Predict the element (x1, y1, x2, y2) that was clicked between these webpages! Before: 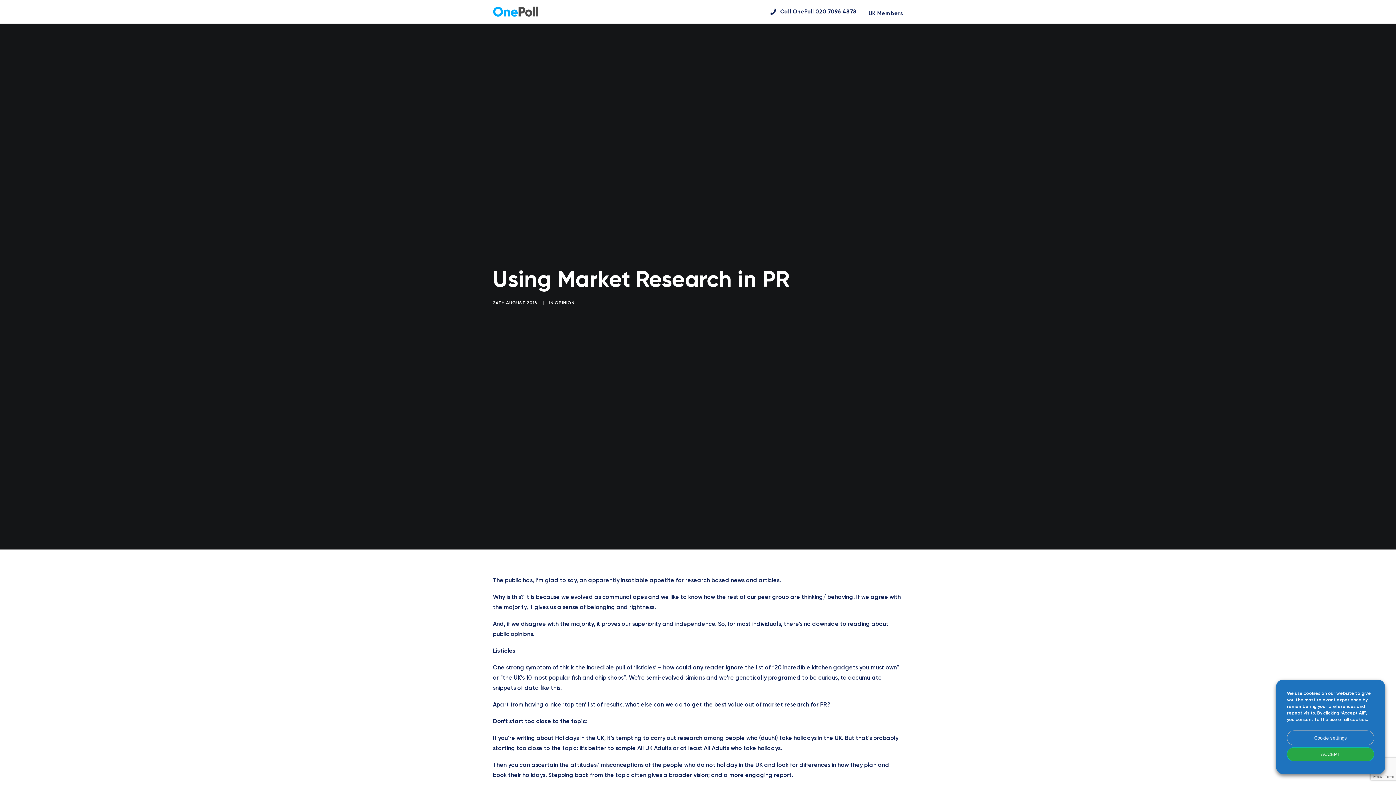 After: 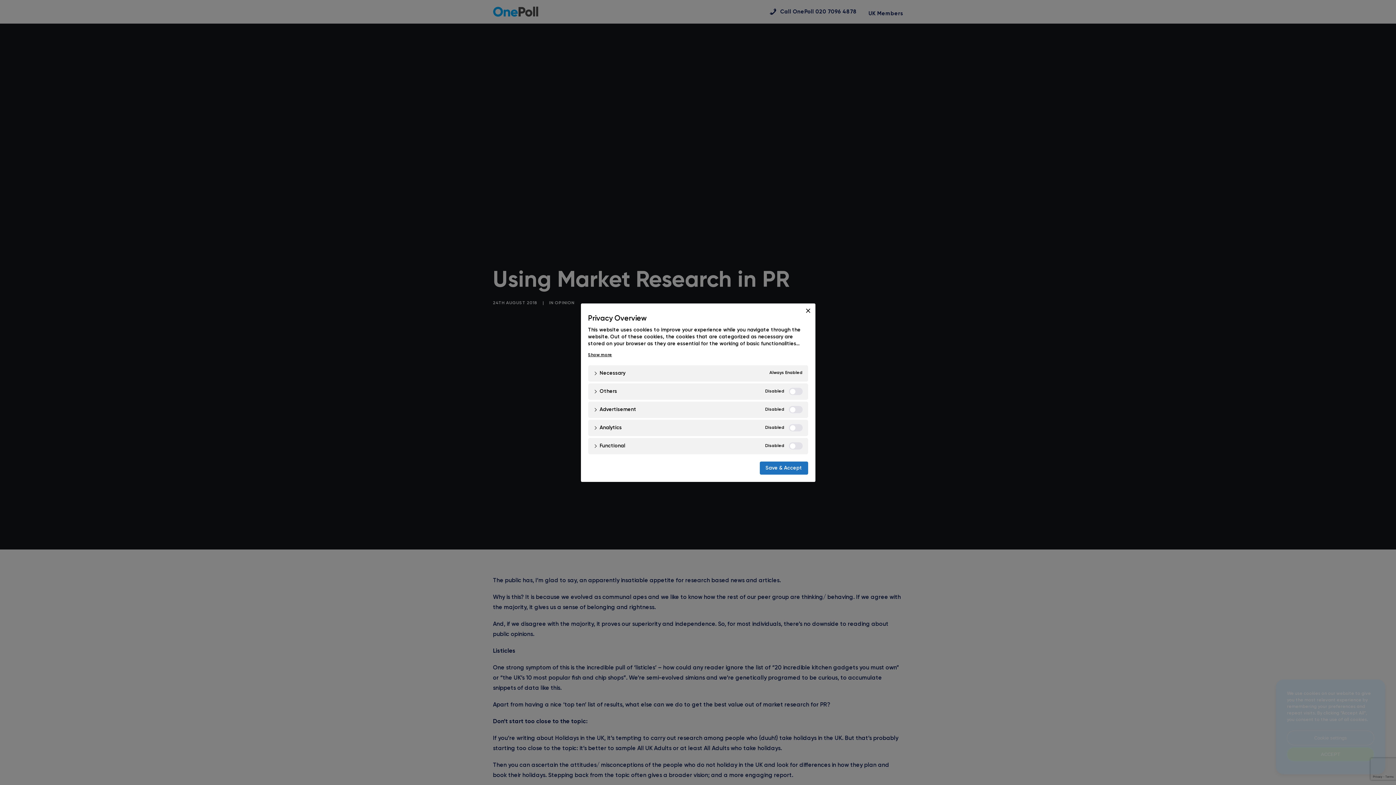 Action: label: Cookie settings bbox: (1287, 730, 1374, 745)